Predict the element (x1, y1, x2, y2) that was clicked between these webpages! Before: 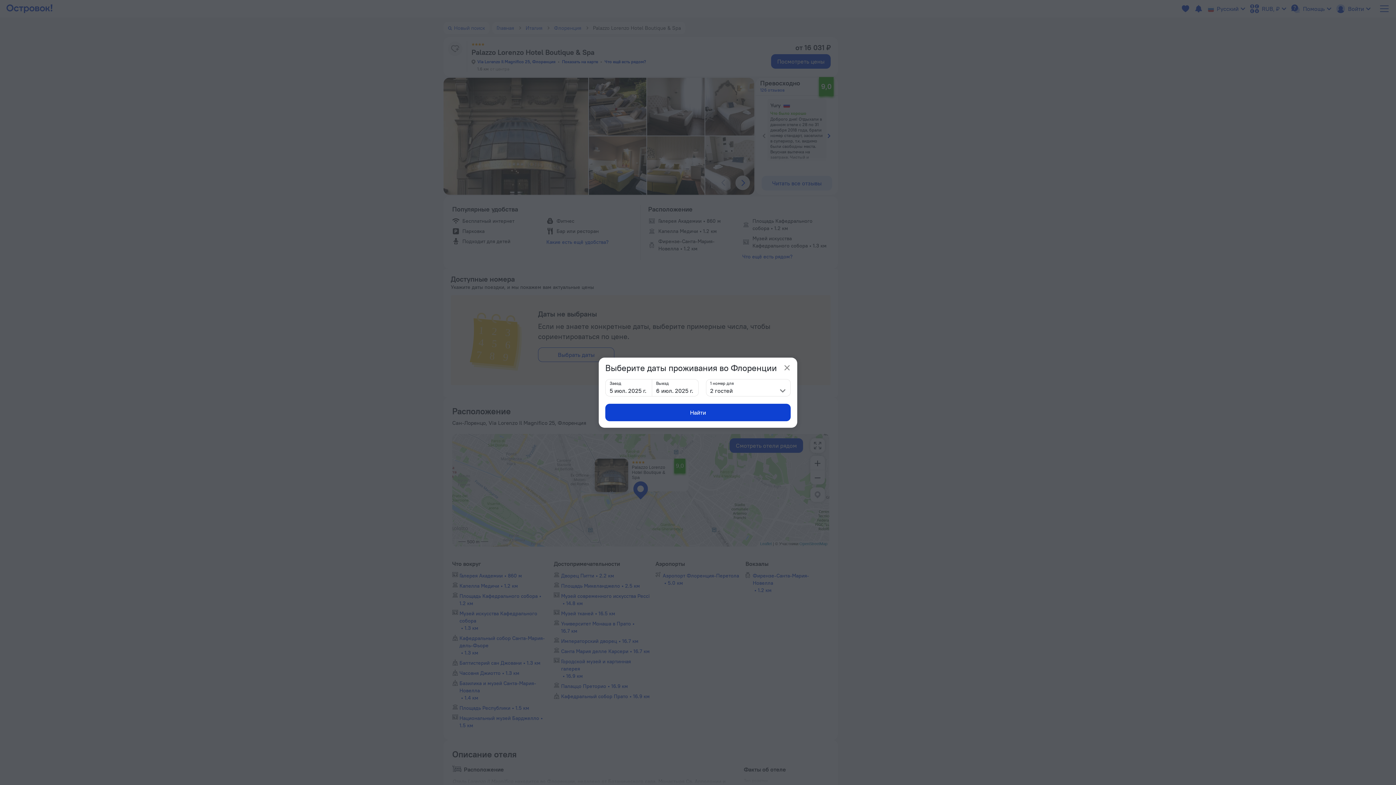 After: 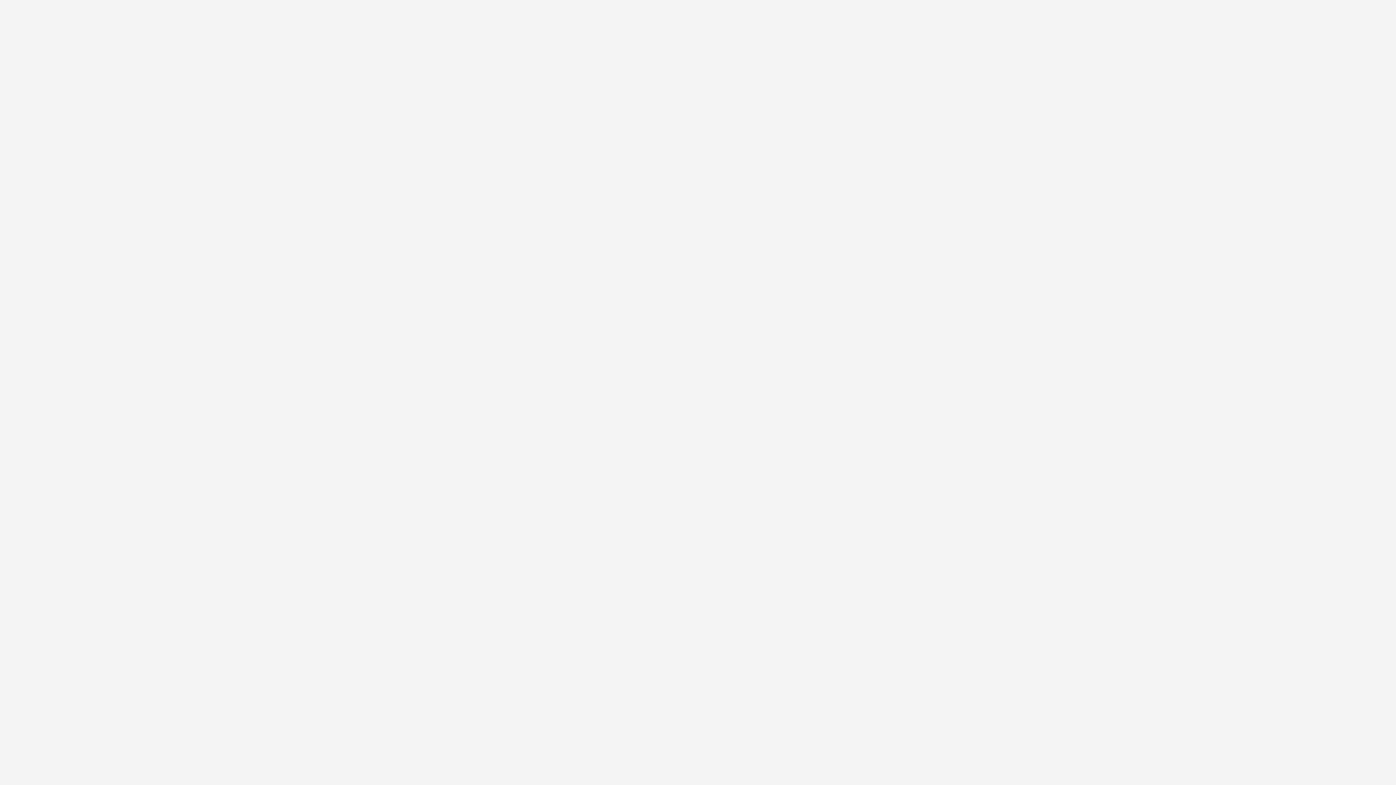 Action: label: Найти bbox: (605, 403, 790, 421)